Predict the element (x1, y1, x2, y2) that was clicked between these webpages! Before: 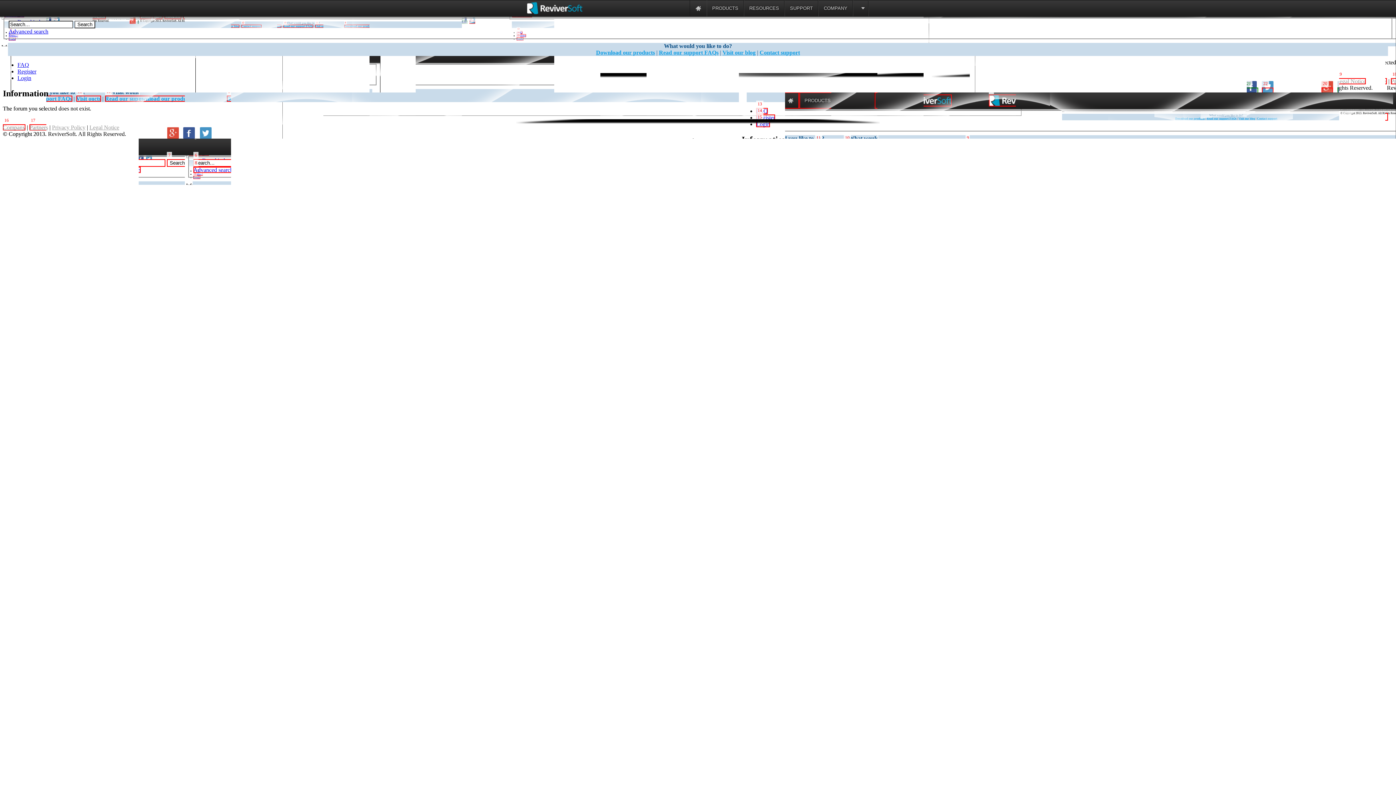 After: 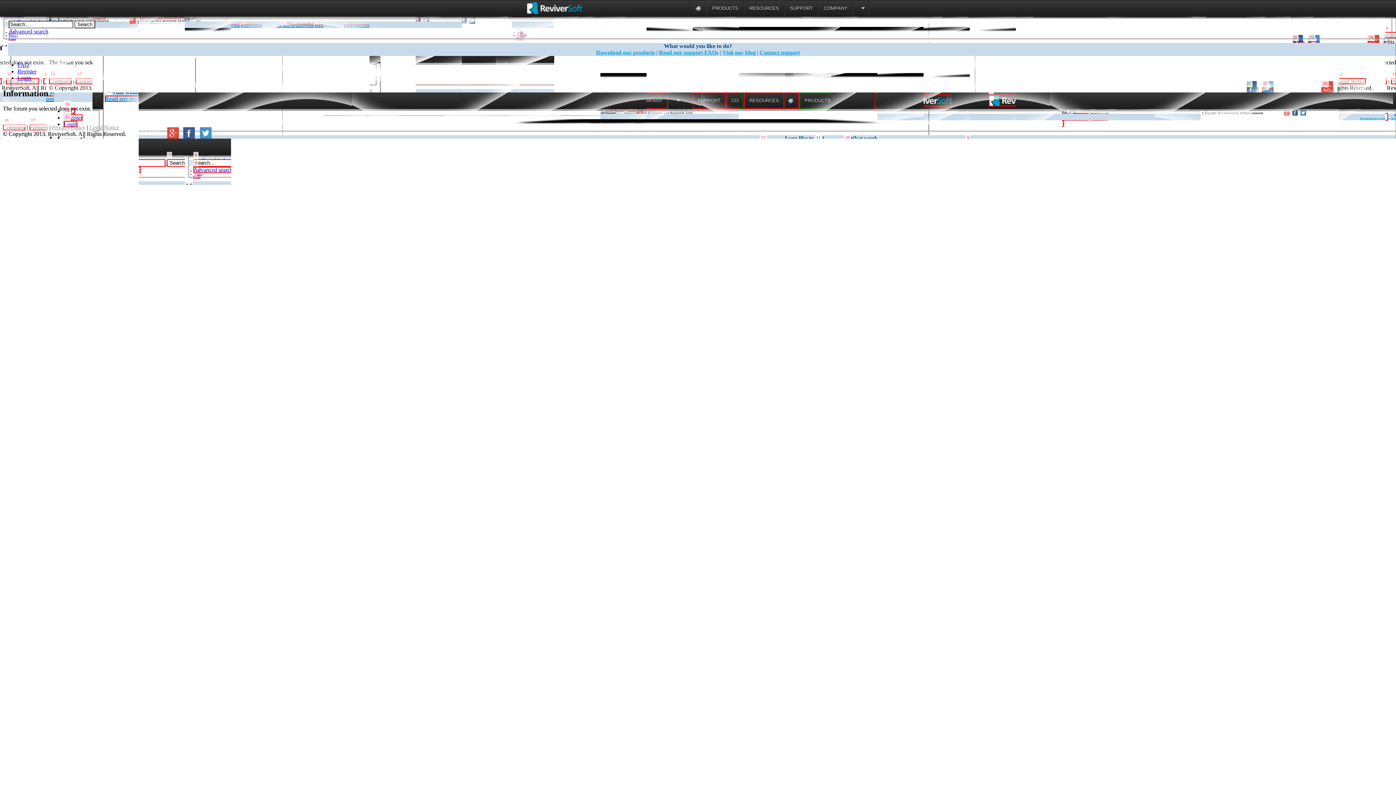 Action: bbox: (183, 133, 196, 140) label:  